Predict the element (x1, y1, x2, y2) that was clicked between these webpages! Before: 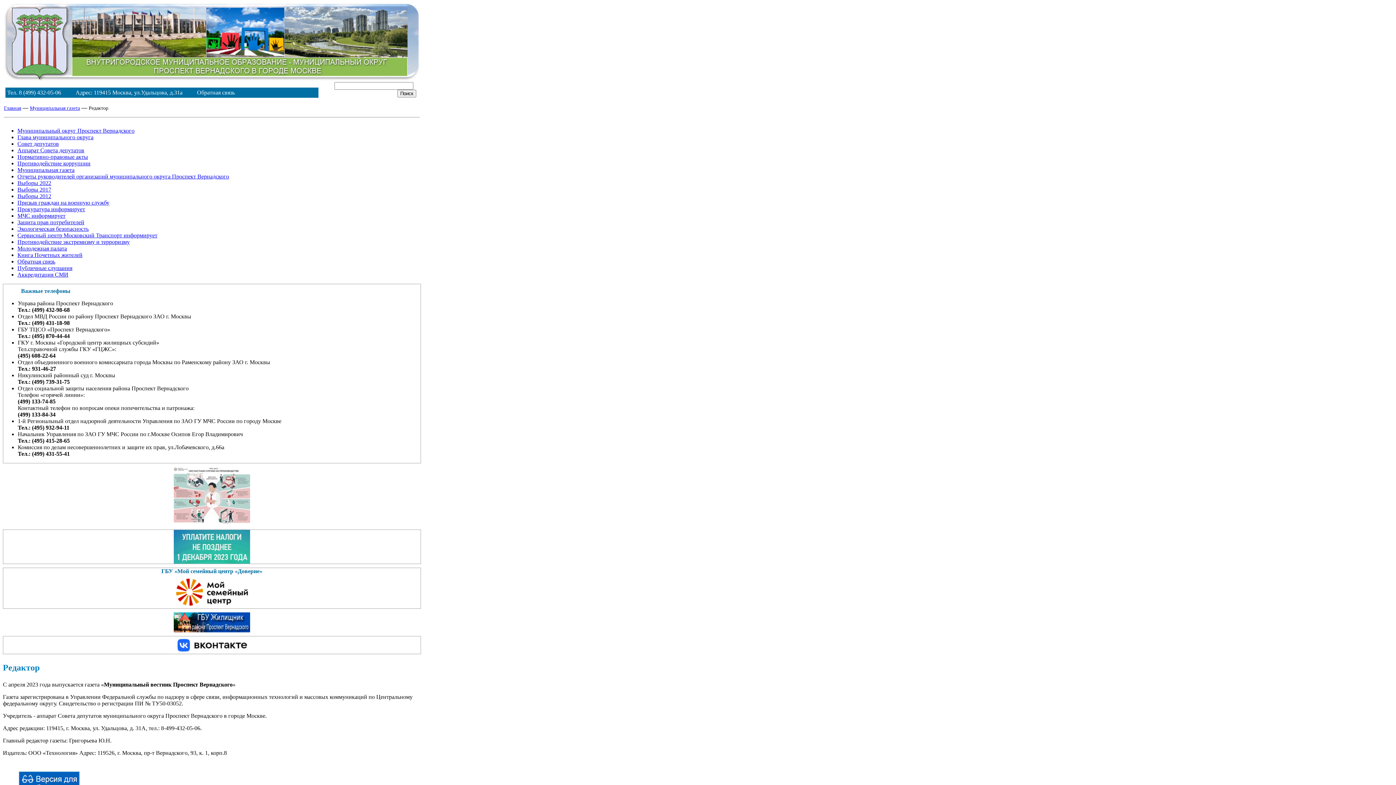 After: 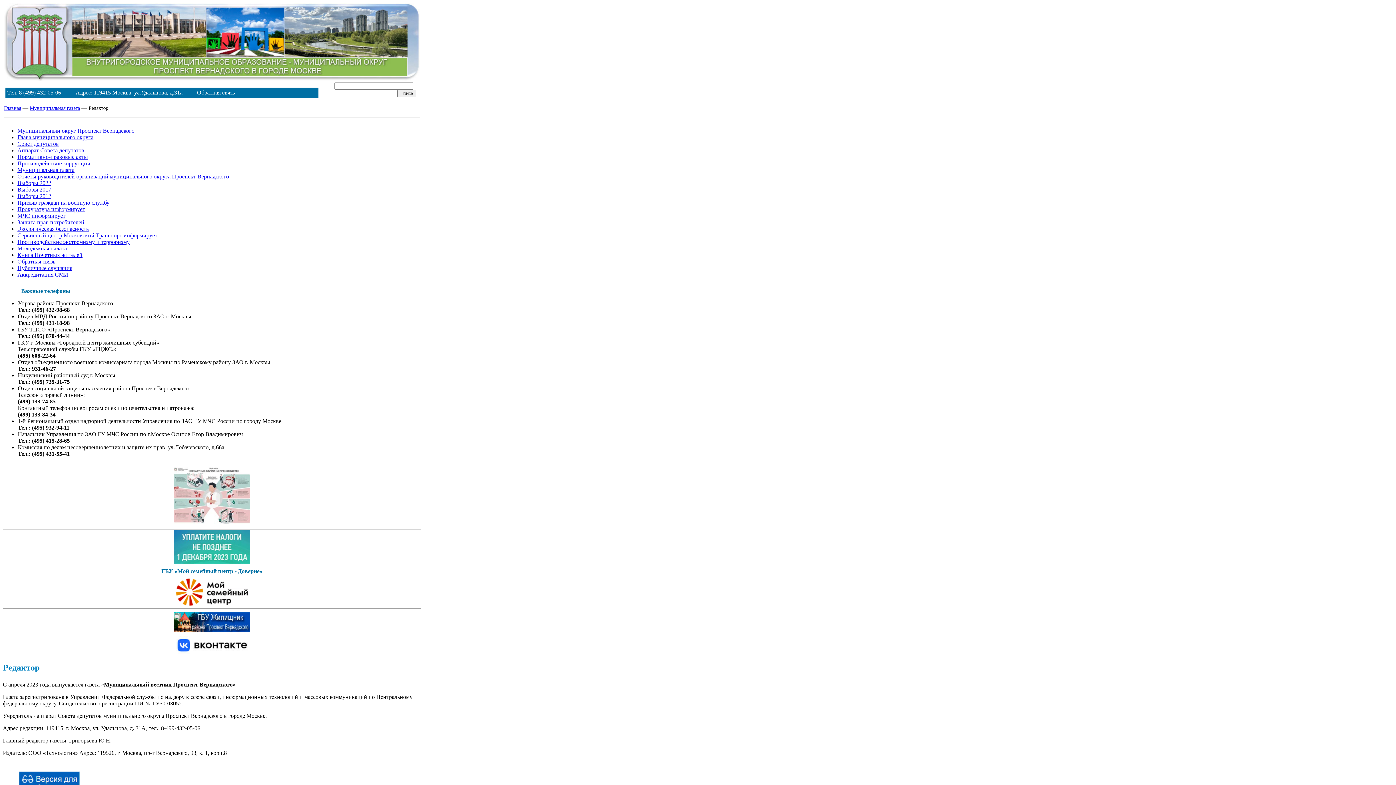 Action: bbox: (173, 627, 250, 633)